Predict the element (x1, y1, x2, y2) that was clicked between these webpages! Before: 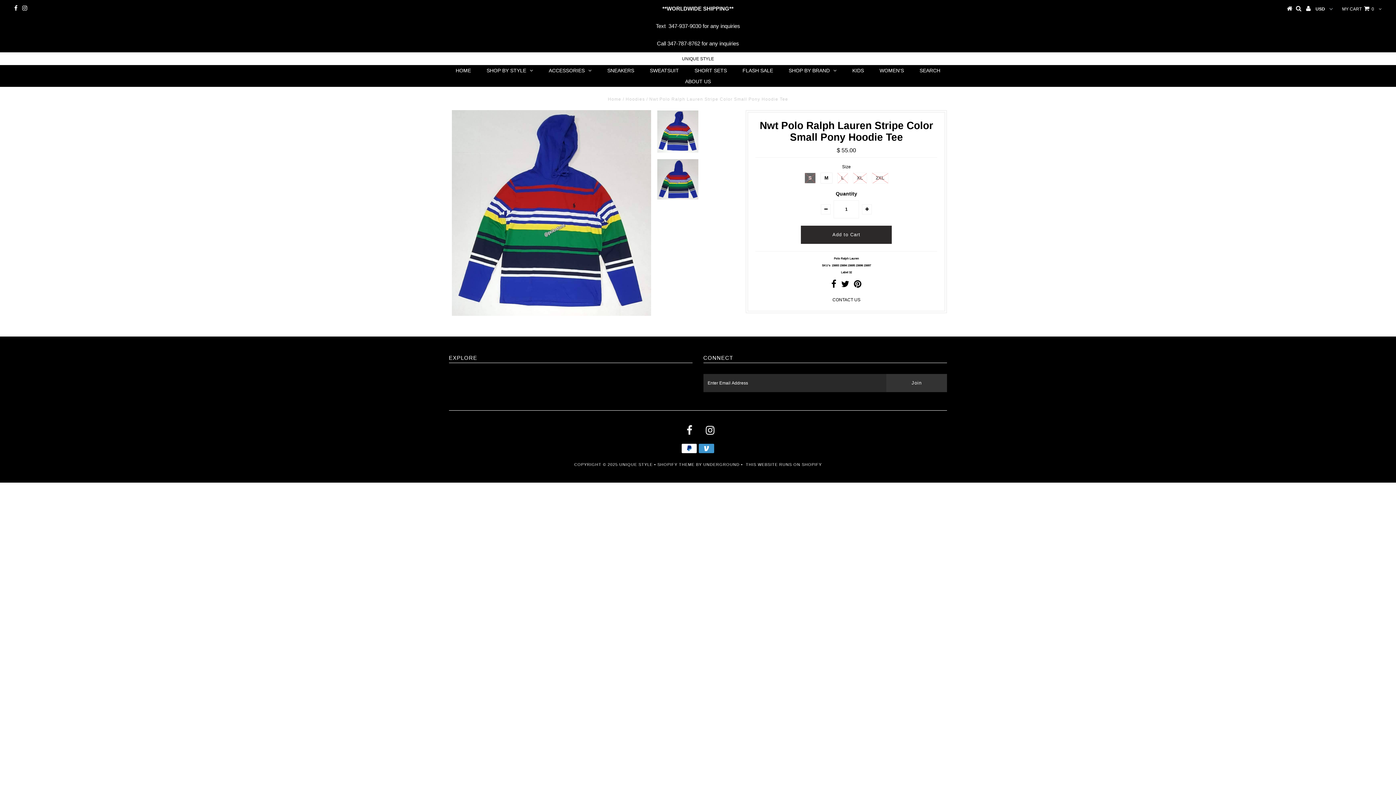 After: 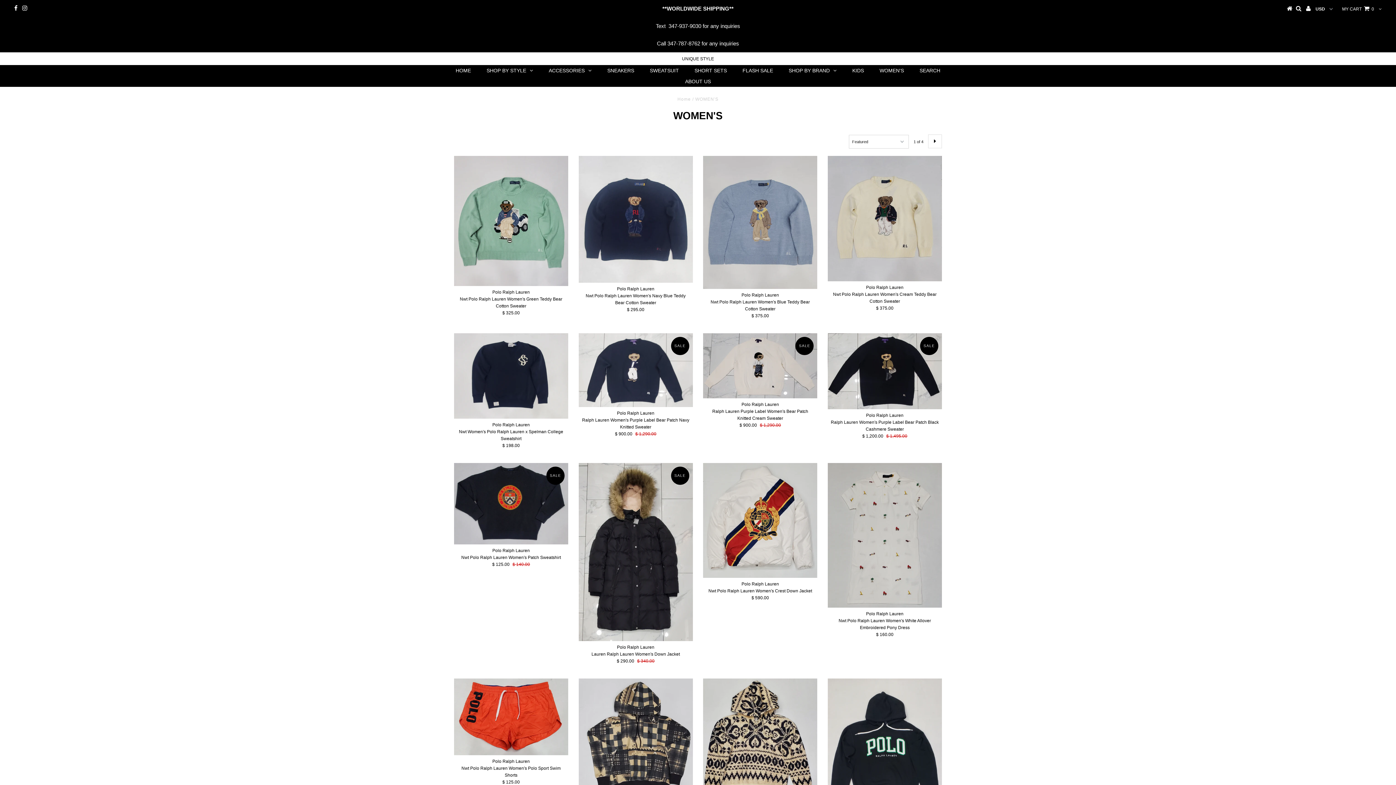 Action: bbox: (872, 65, 911, 75) label: WOMEN'S